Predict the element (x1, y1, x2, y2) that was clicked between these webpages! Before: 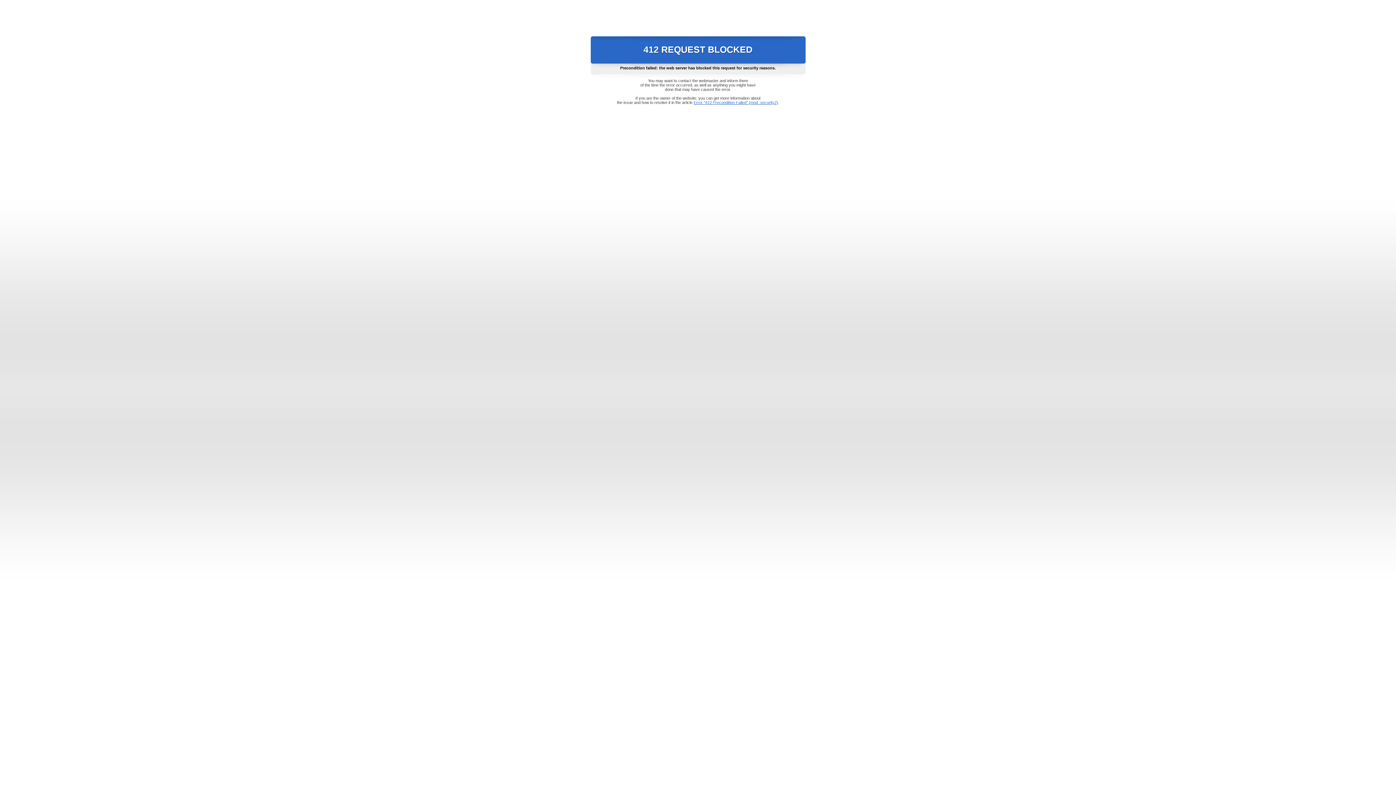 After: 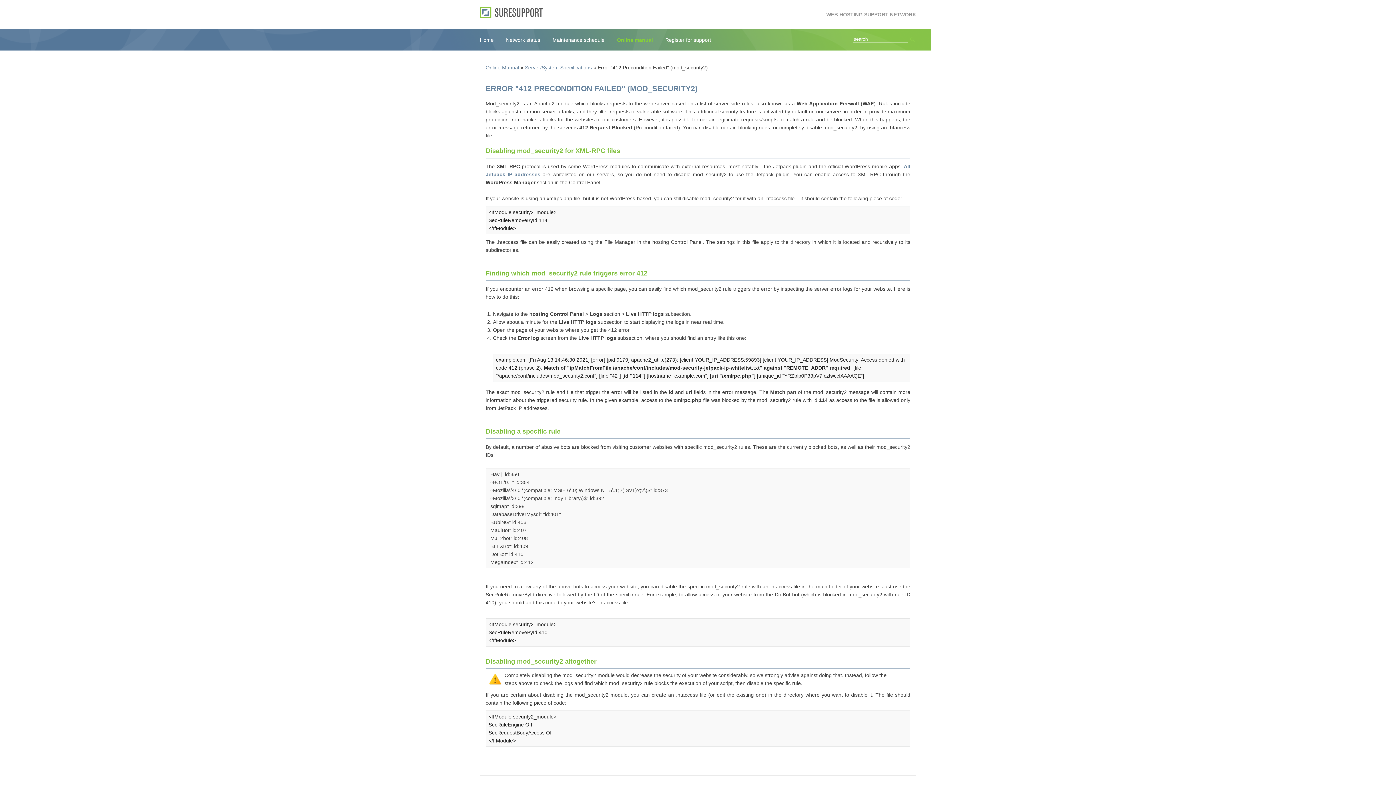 Action: bbox: (693, 100, 778, 104) label: Error "412 Precondition Failed" (mod_security2)